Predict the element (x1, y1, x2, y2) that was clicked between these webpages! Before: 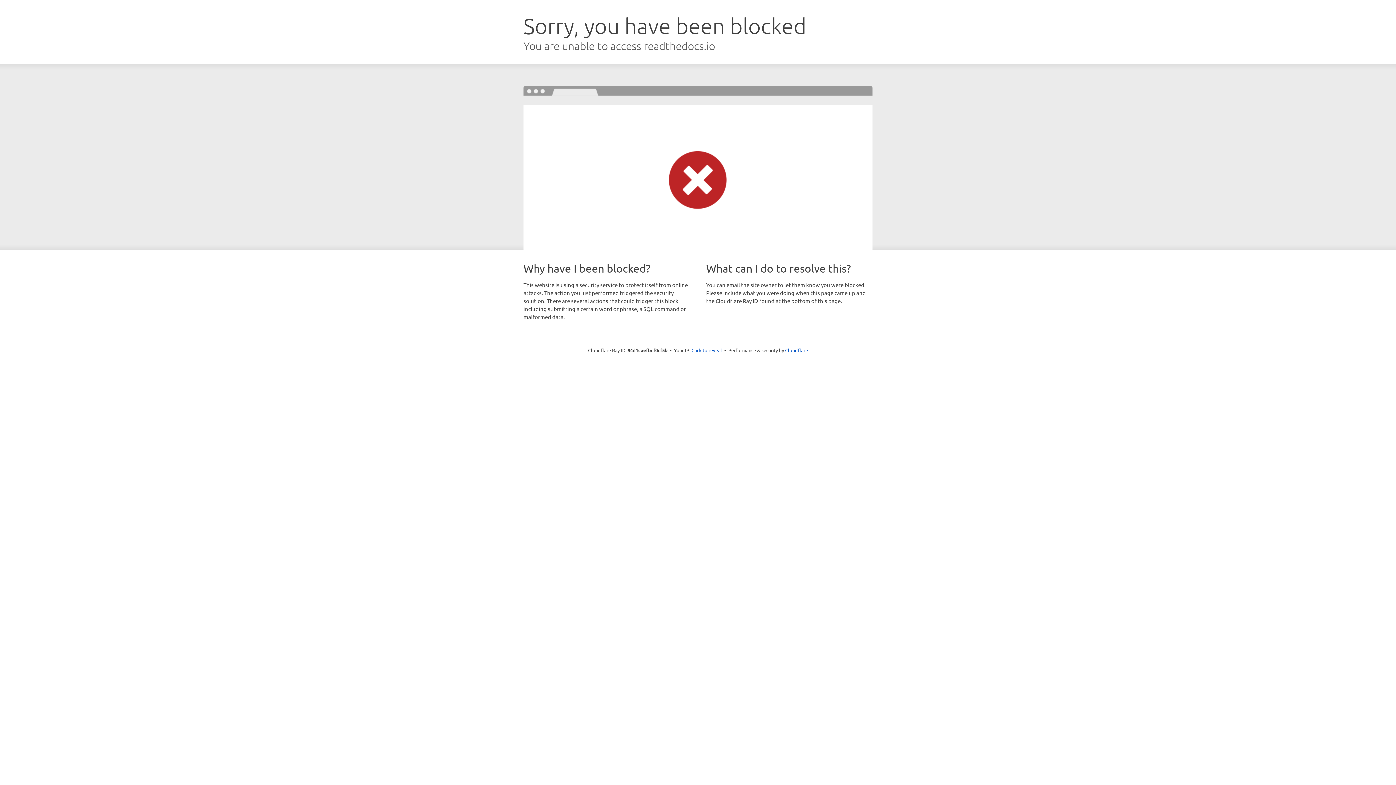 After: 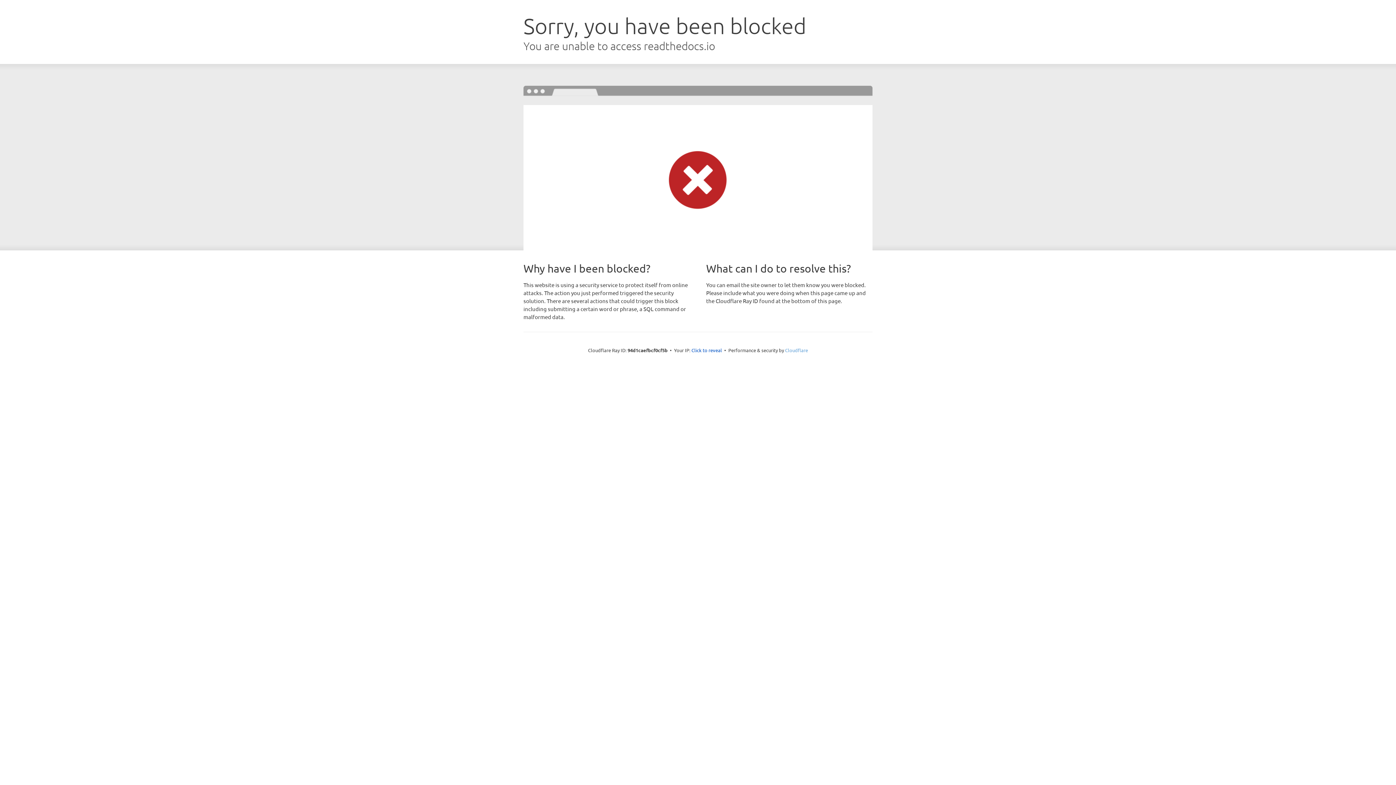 Action: bbox: (785, 347, 808, 353) label: Cloudflare